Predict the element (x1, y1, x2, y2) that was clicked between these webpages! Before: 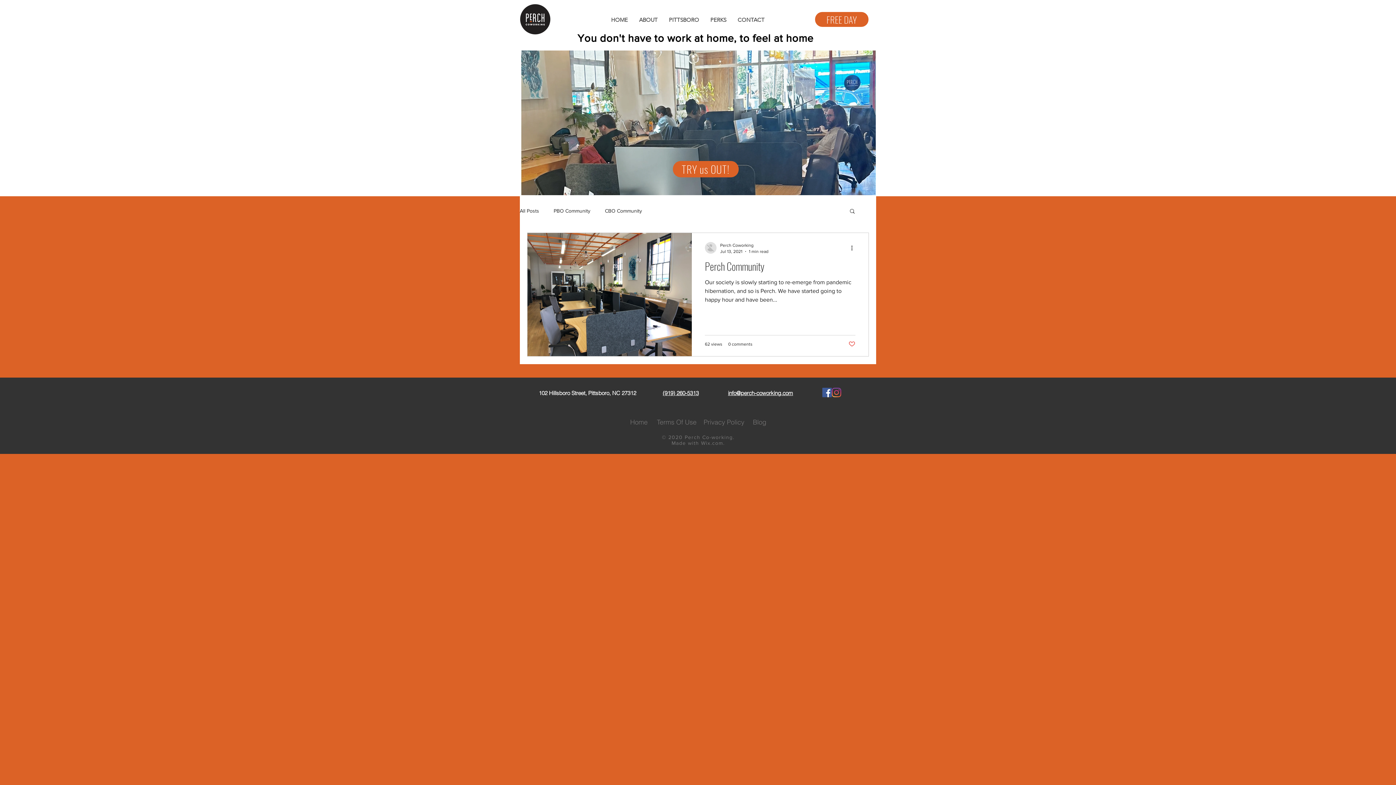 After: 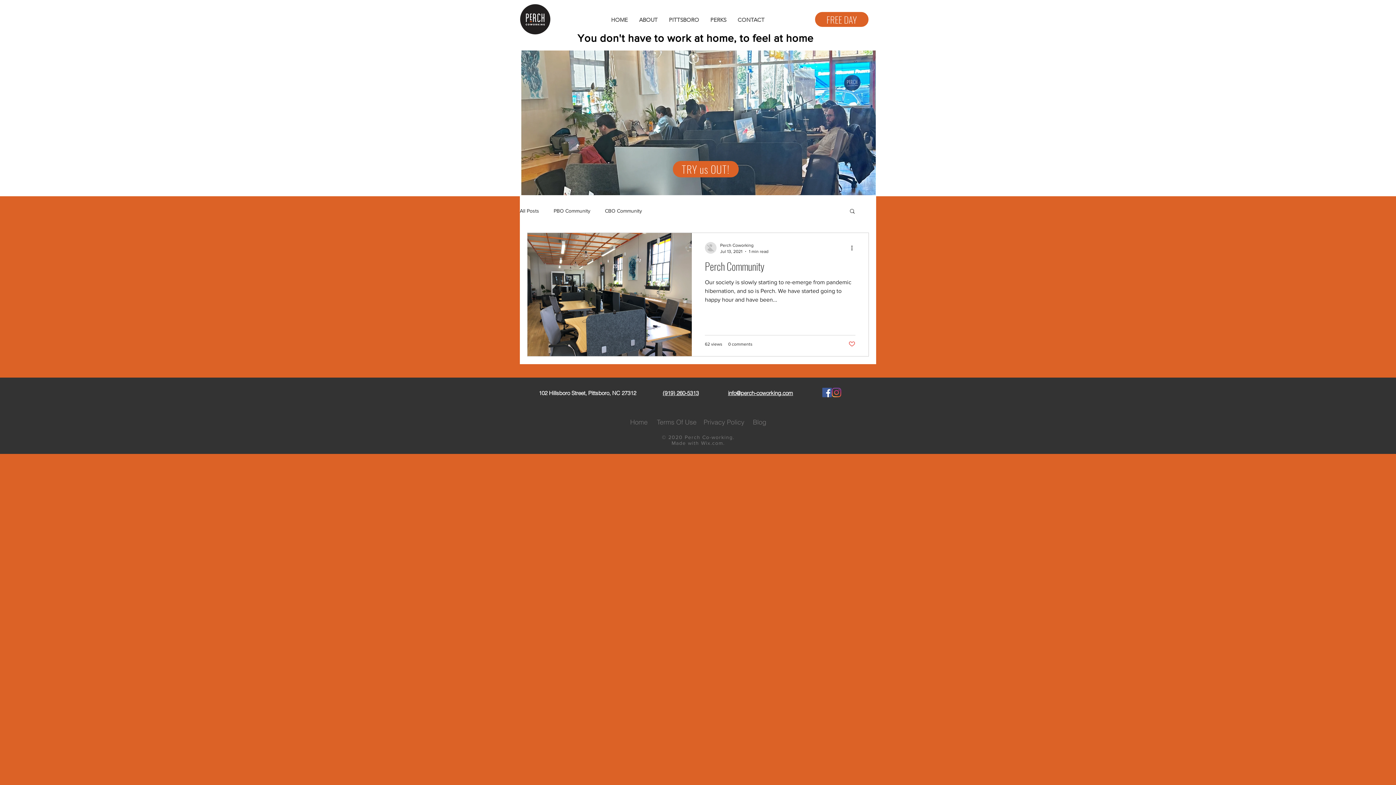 Action: label: info@perch-coworking.com bbox: (728, 390, 793, 396)